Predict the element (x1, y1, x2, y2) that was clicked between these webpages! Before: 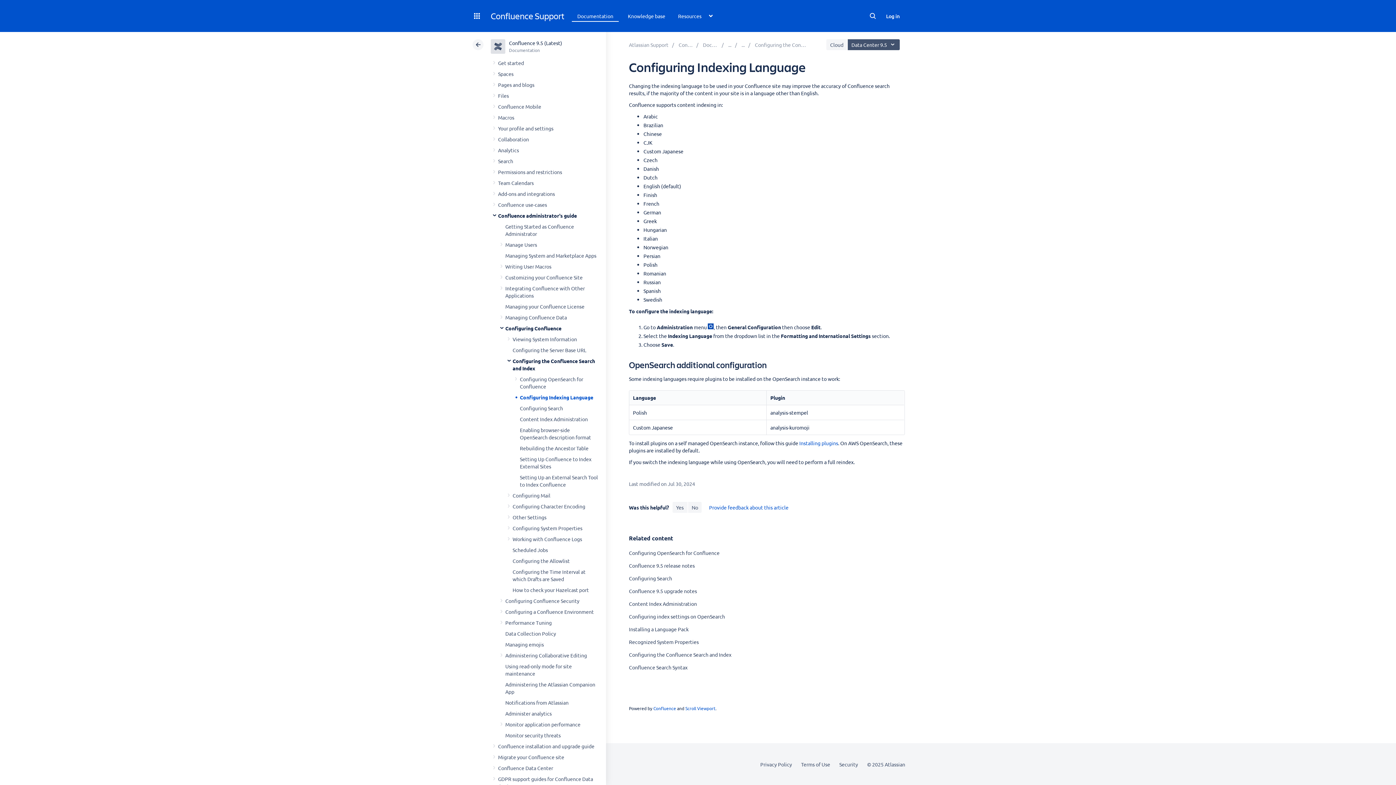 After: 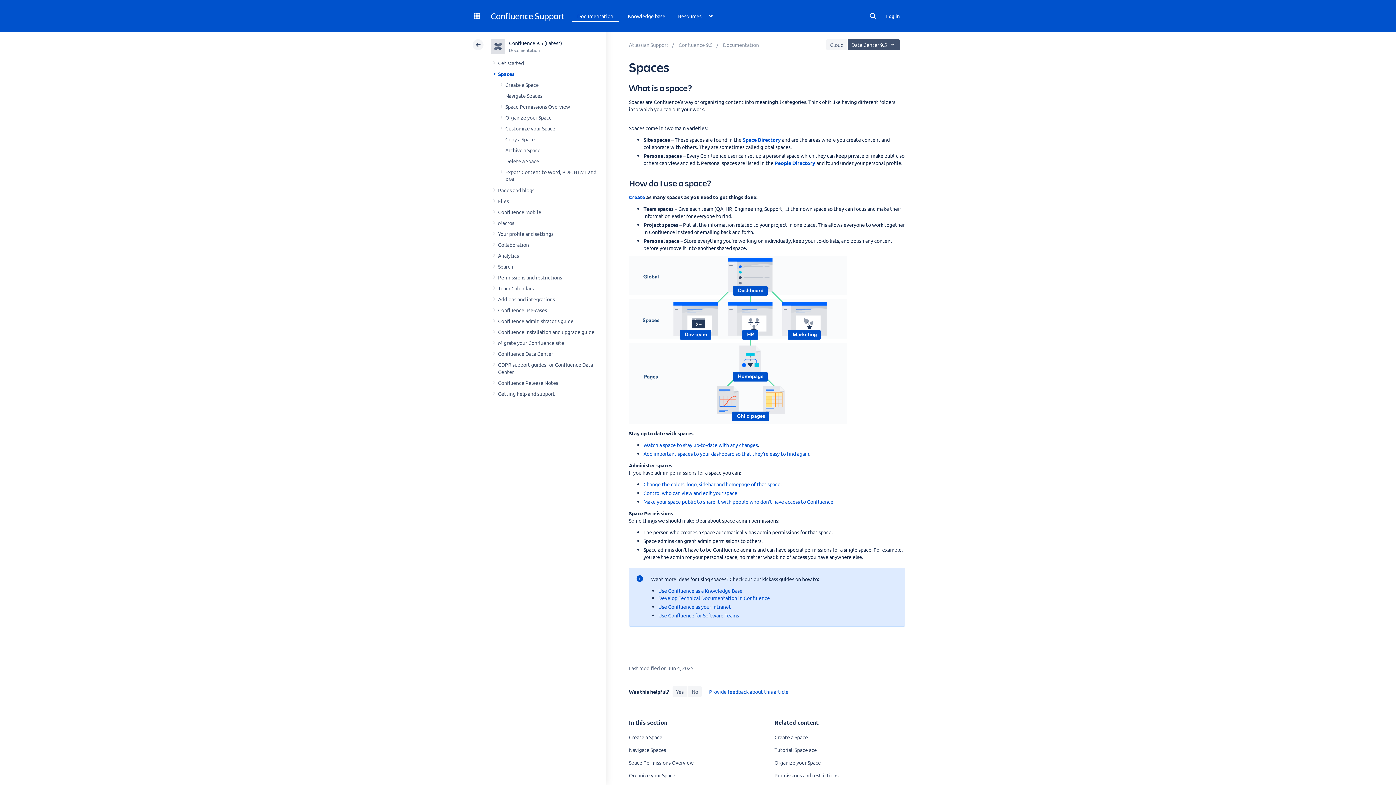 Action: label: Spaces bbox: (498, 70, 513, 77)